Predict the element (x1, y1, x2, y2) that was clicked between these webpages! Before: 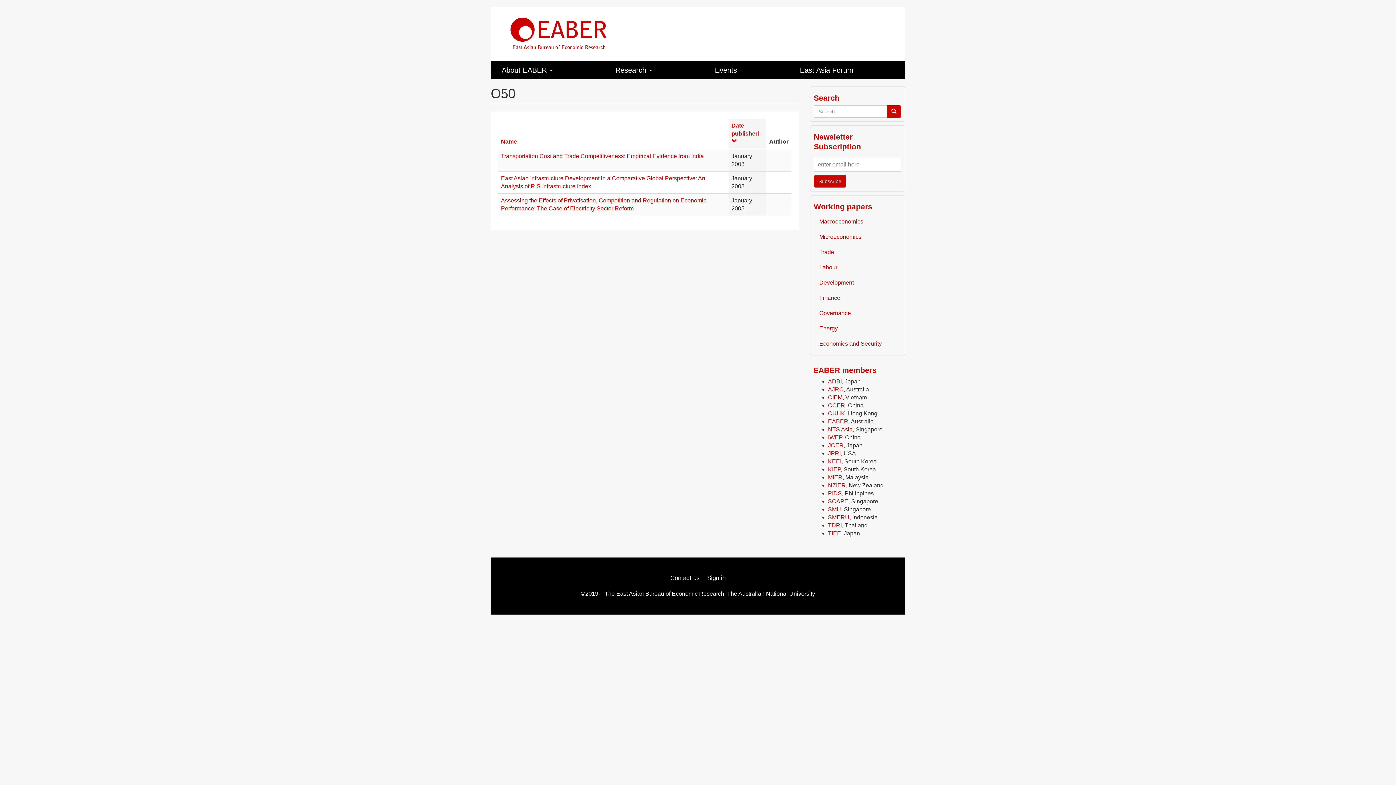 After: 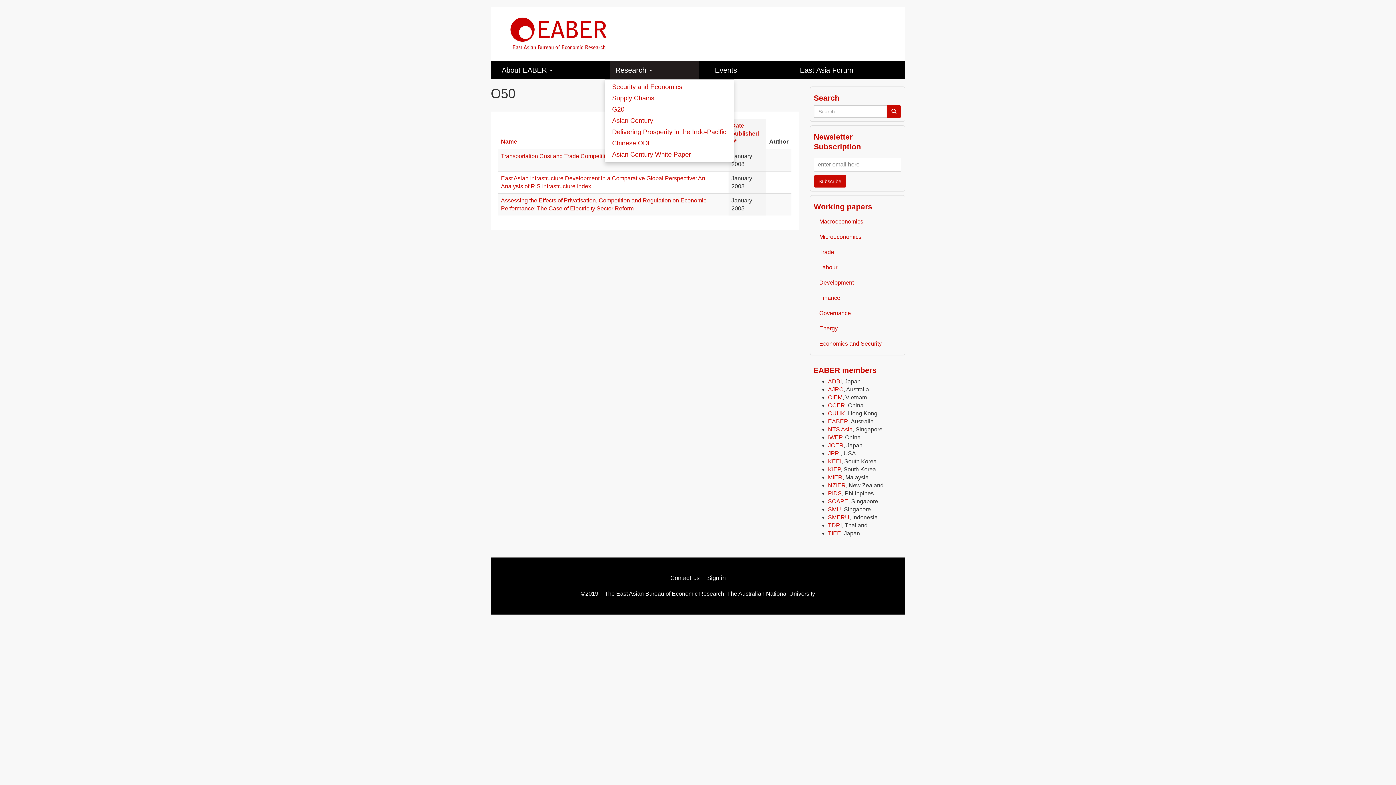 Action: bbox: (610, 60, 698, 79) label: Research